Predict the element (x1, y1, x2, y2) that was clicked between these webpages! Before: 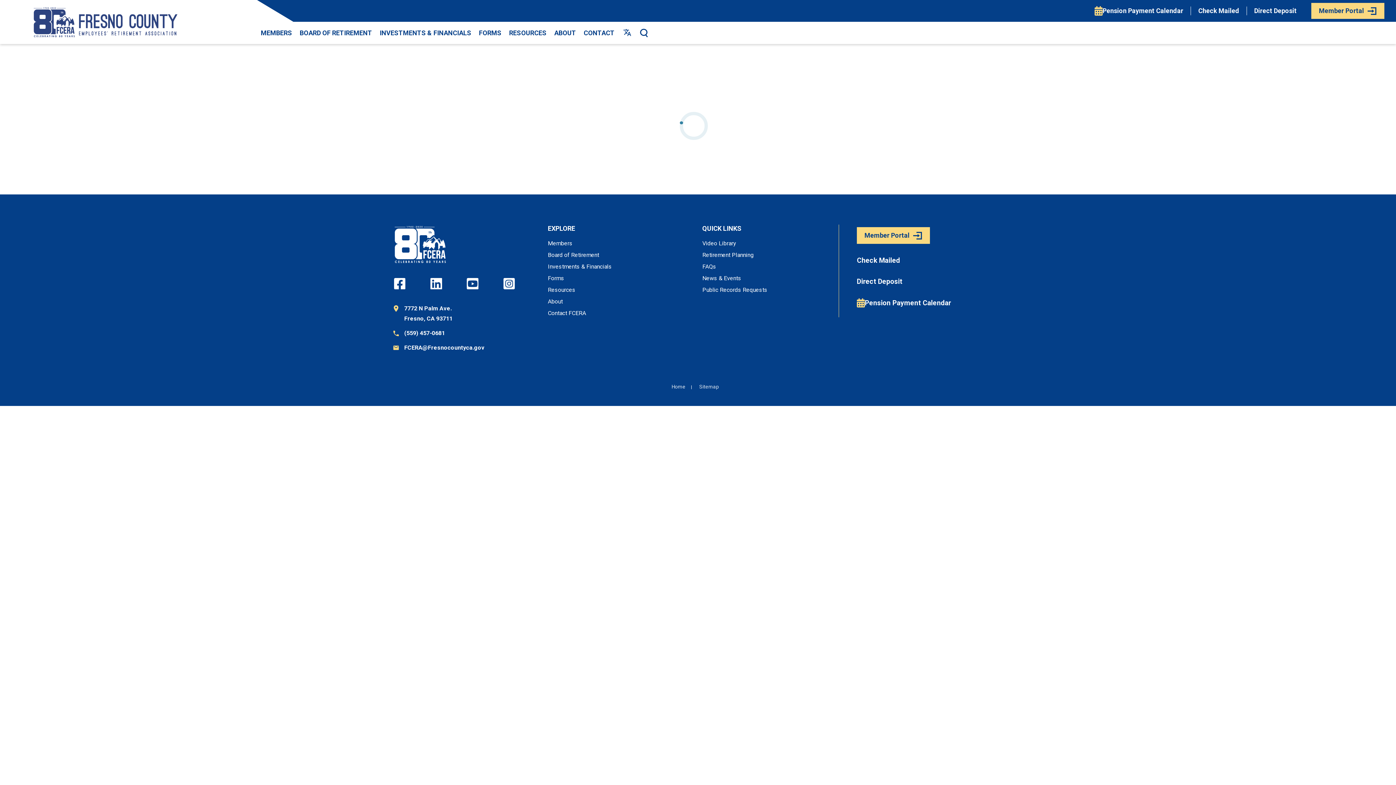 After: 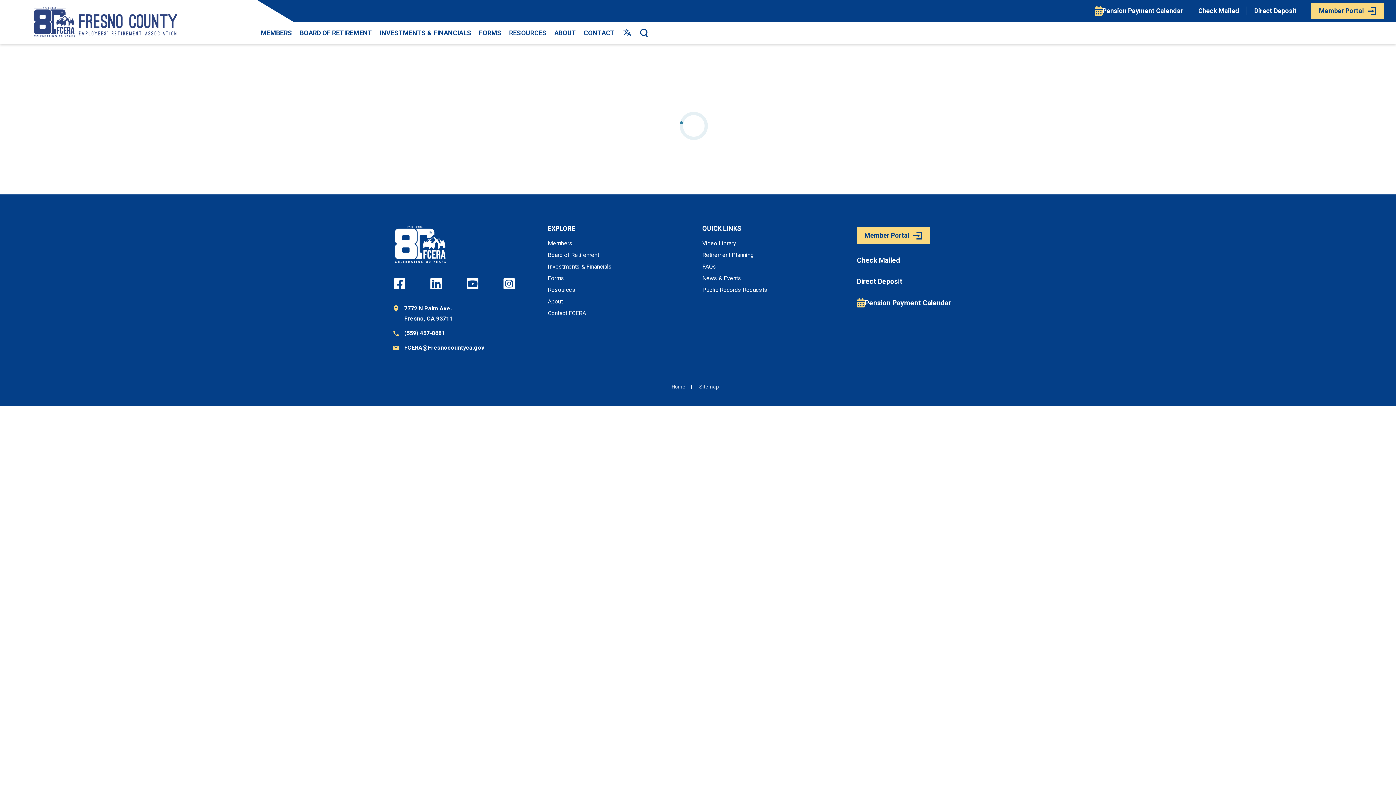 Action: bbox: (548, 261, 693, 272) label: Investments & Financials